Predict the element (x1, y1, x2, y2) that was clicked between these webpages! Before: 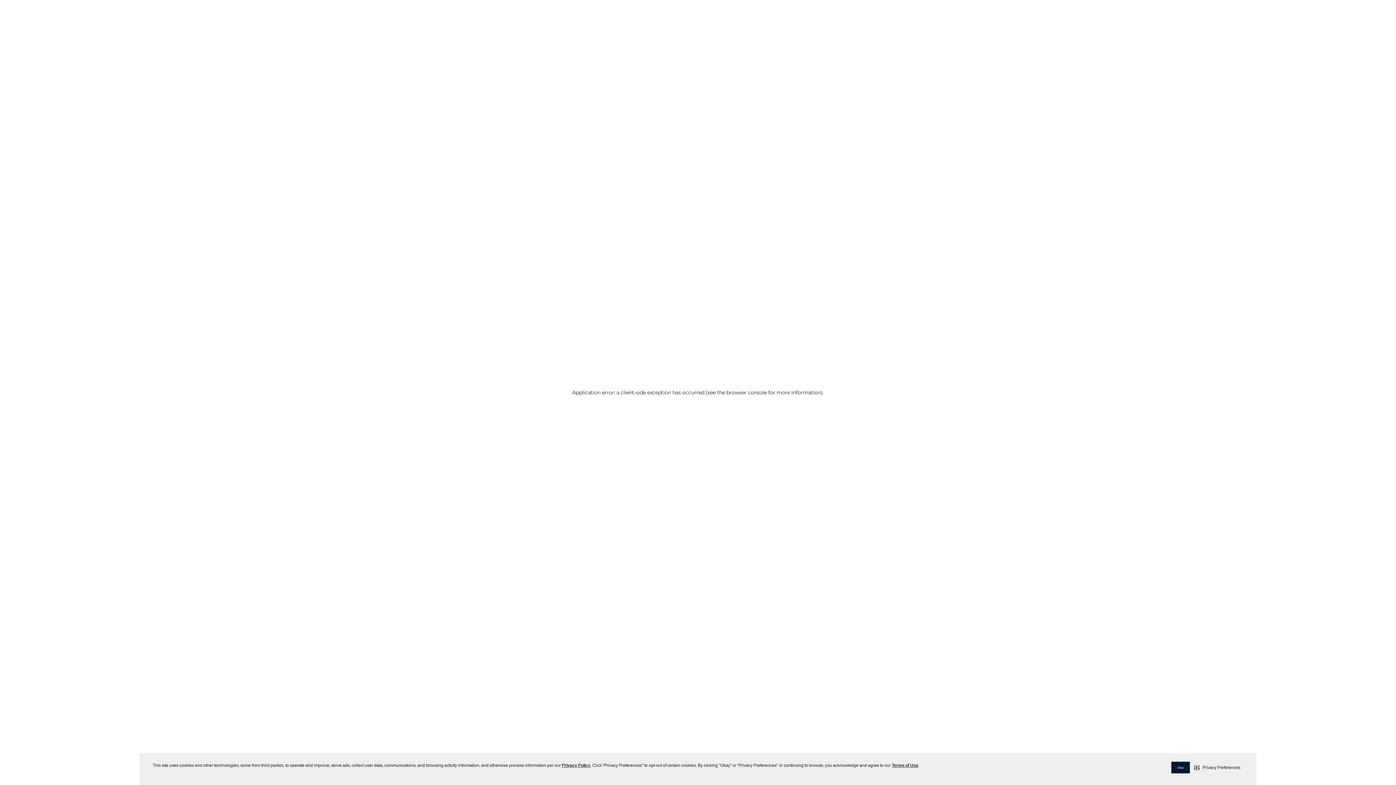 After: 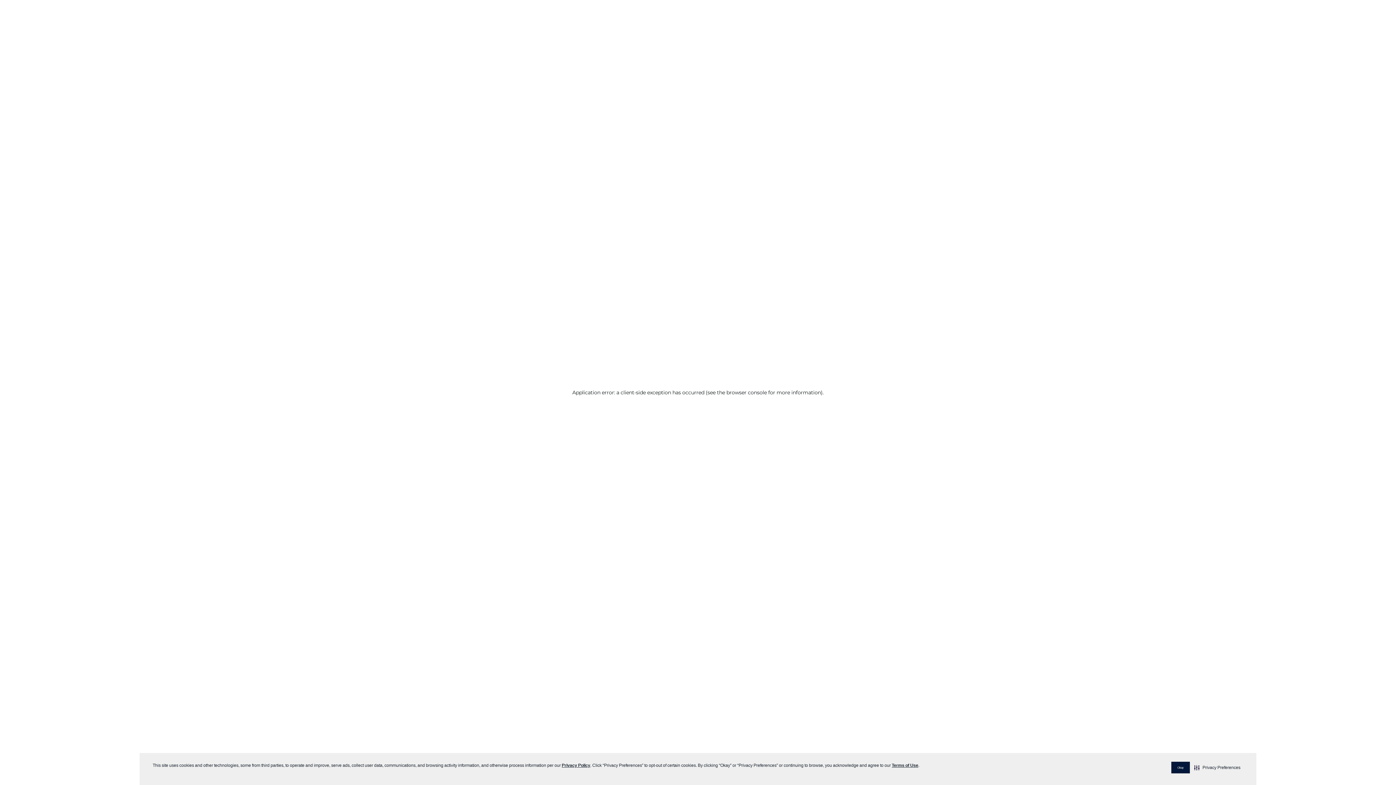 Action: bbox: (892, 763, 918, 768) label: Terms of Use